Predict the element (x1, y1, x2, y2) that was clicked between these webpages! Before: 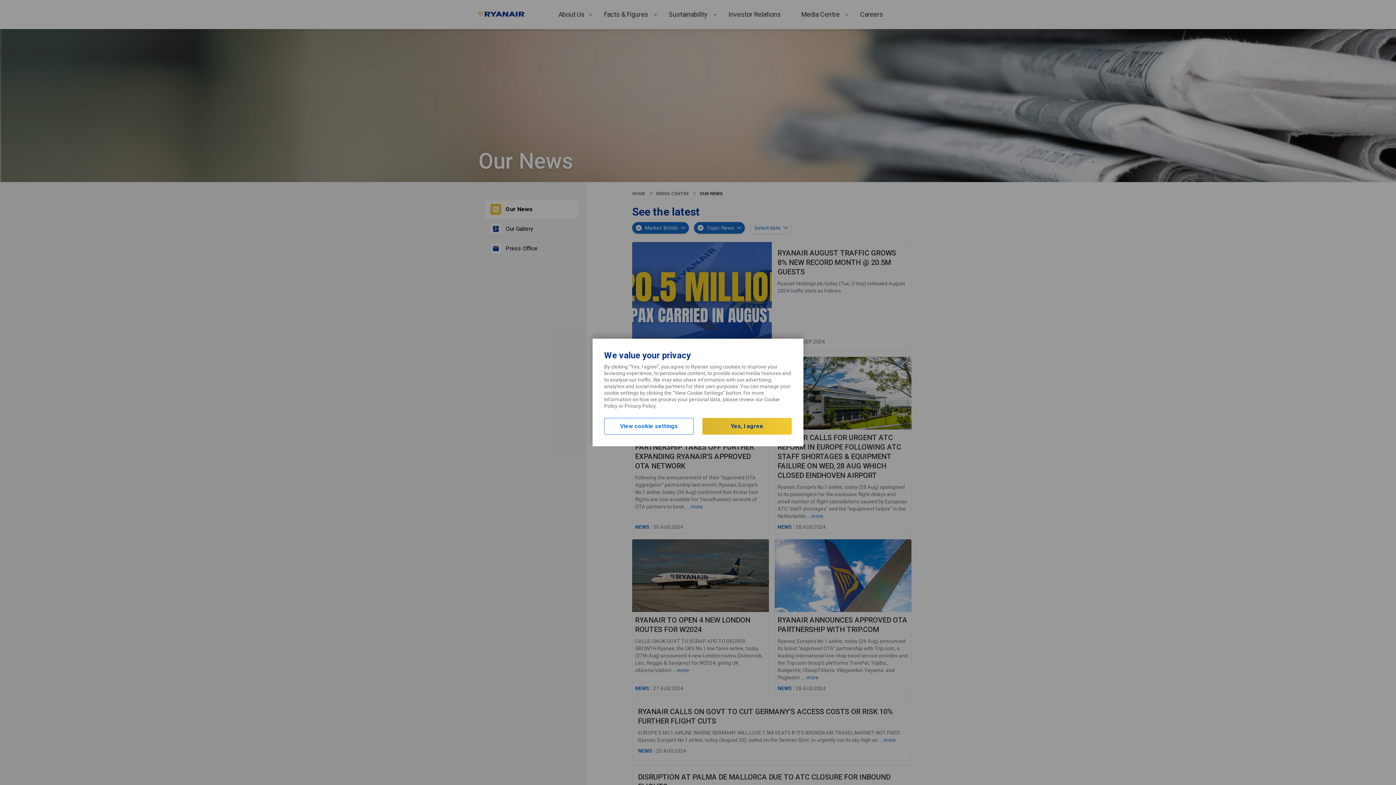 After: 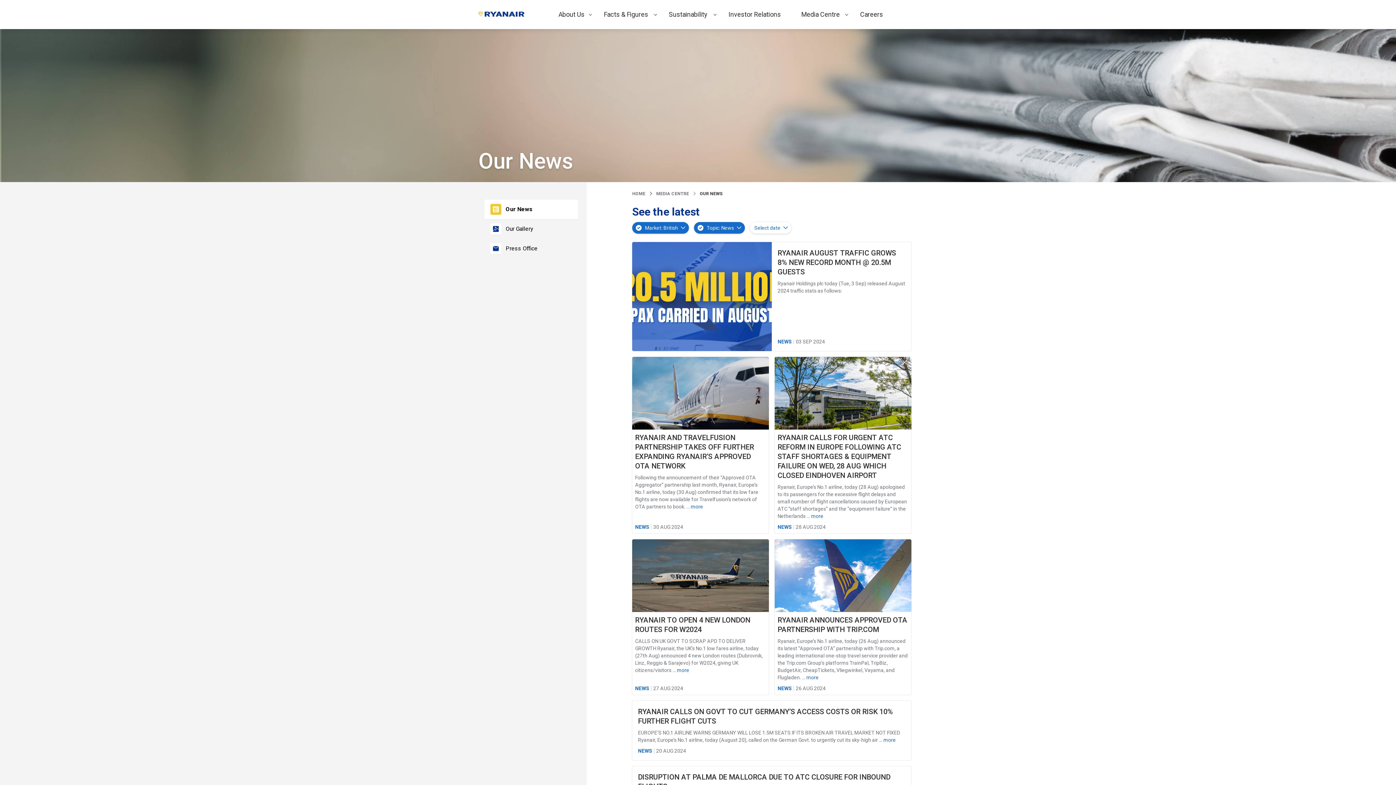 Action: bbox: (702, 418, 792, 434) label: Yes, I agree